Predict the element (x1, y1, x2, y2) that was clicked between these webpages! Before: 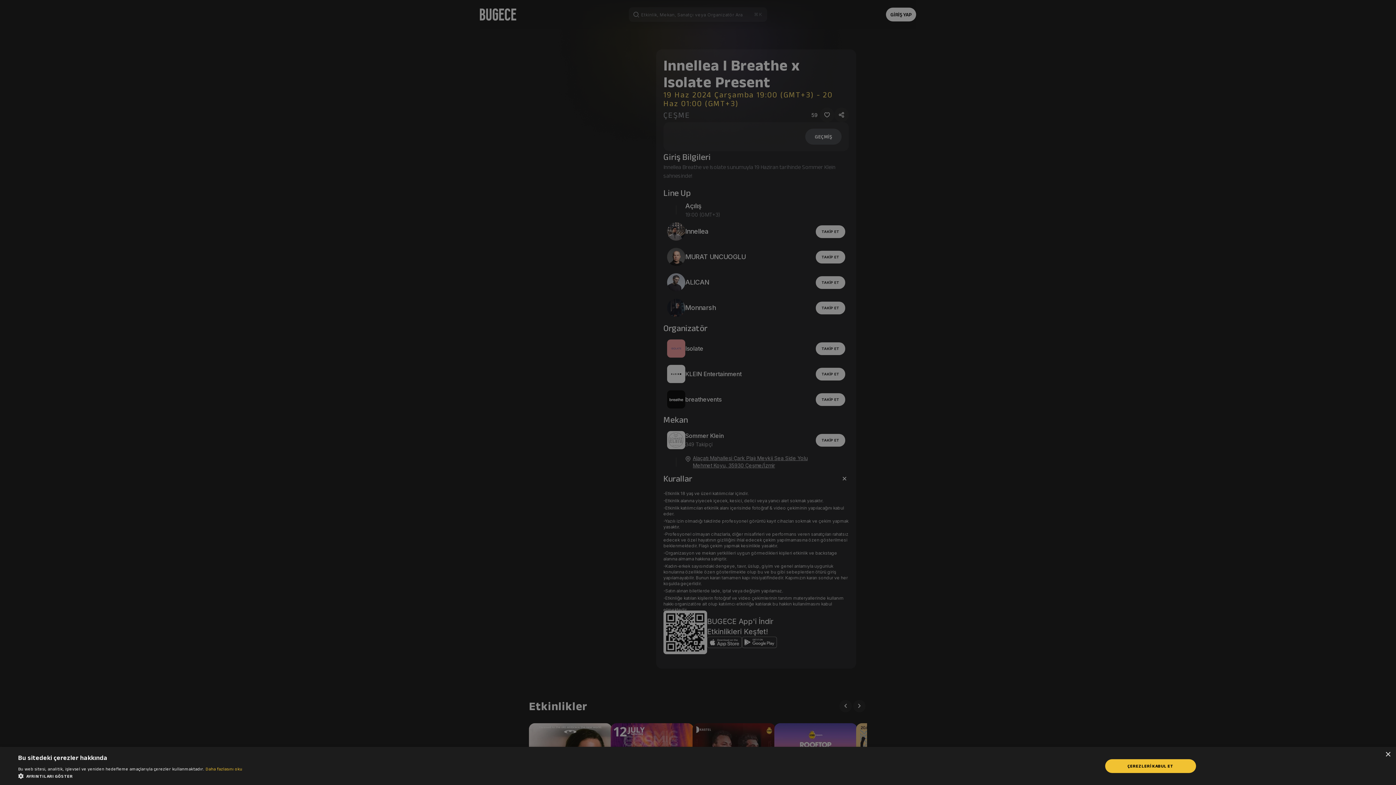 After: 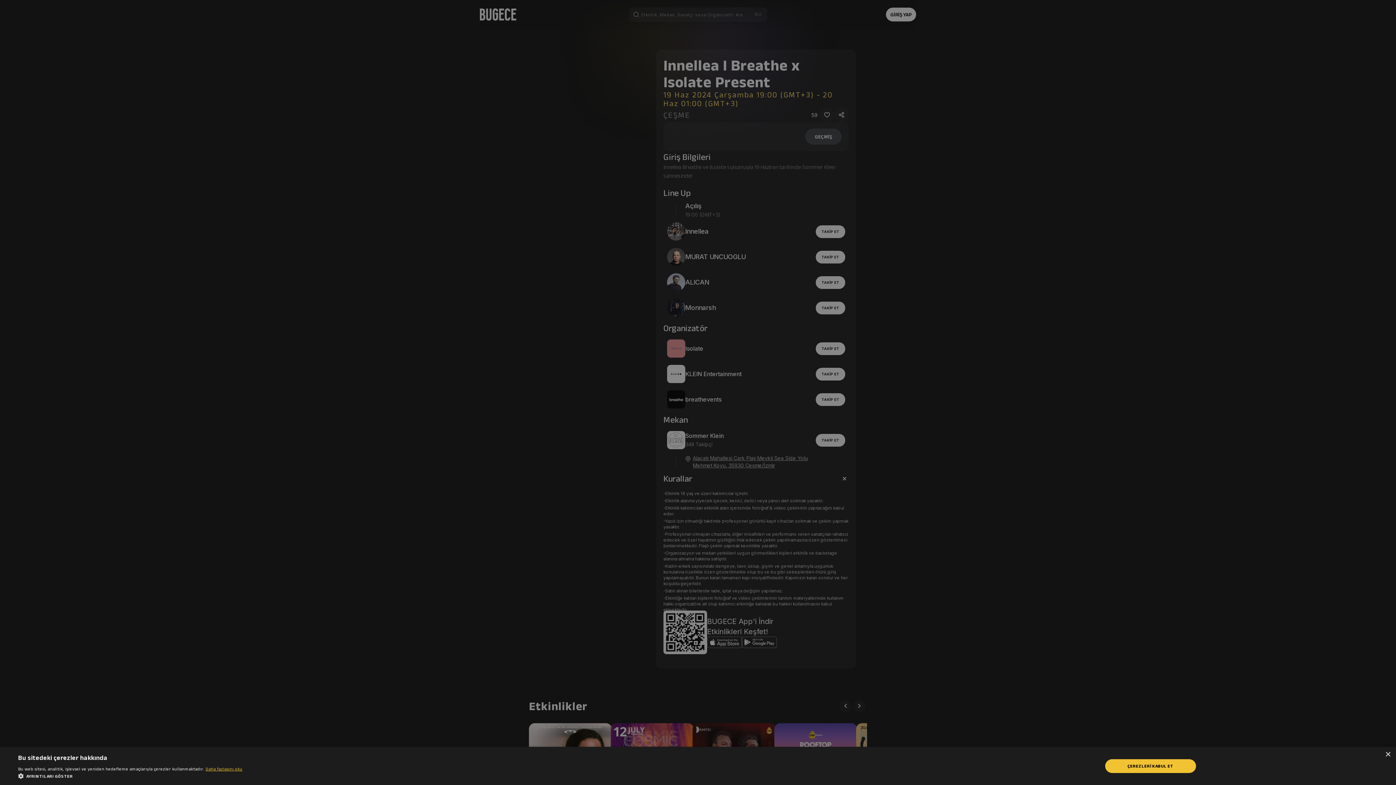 Action: bbox: (205, 766, 242, 771) label: Daha fazlasını oku, opens a new window